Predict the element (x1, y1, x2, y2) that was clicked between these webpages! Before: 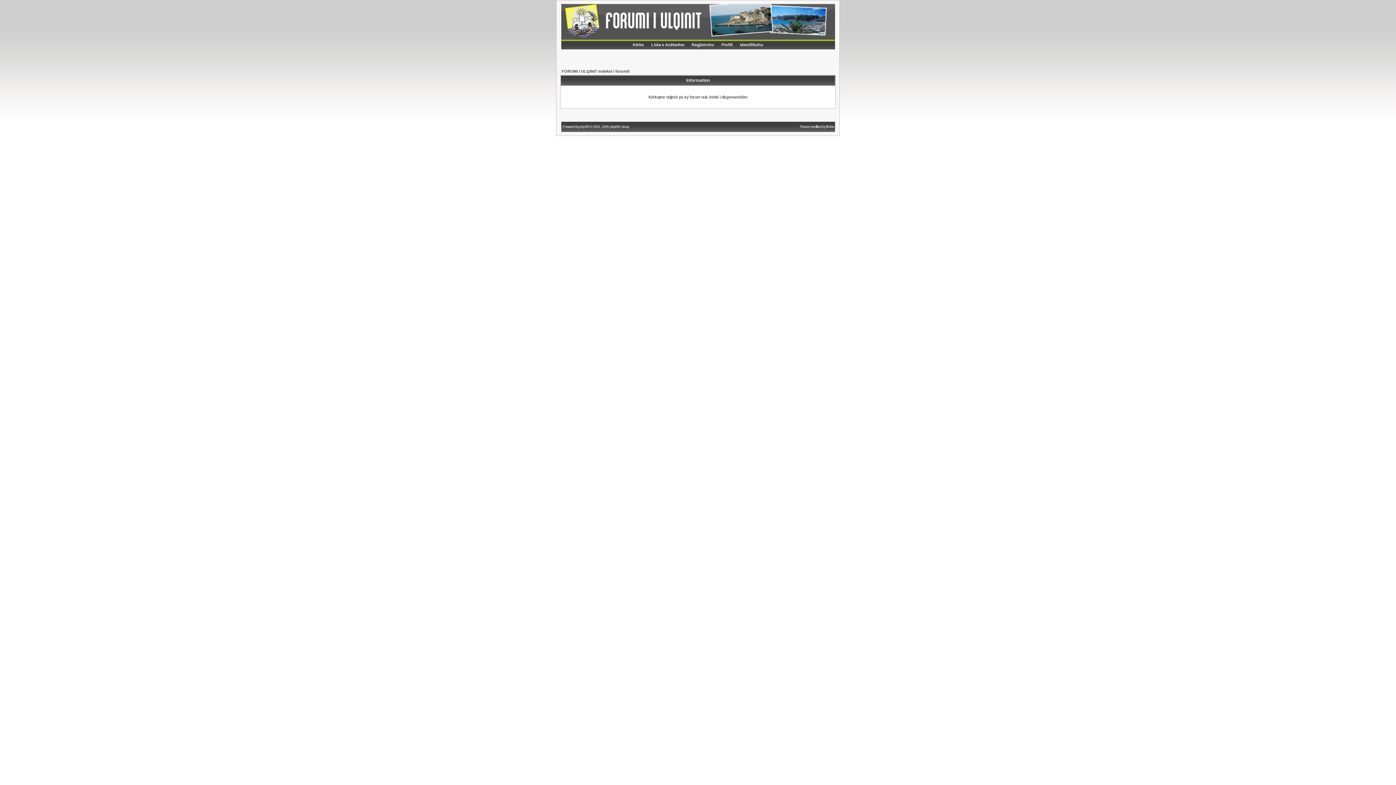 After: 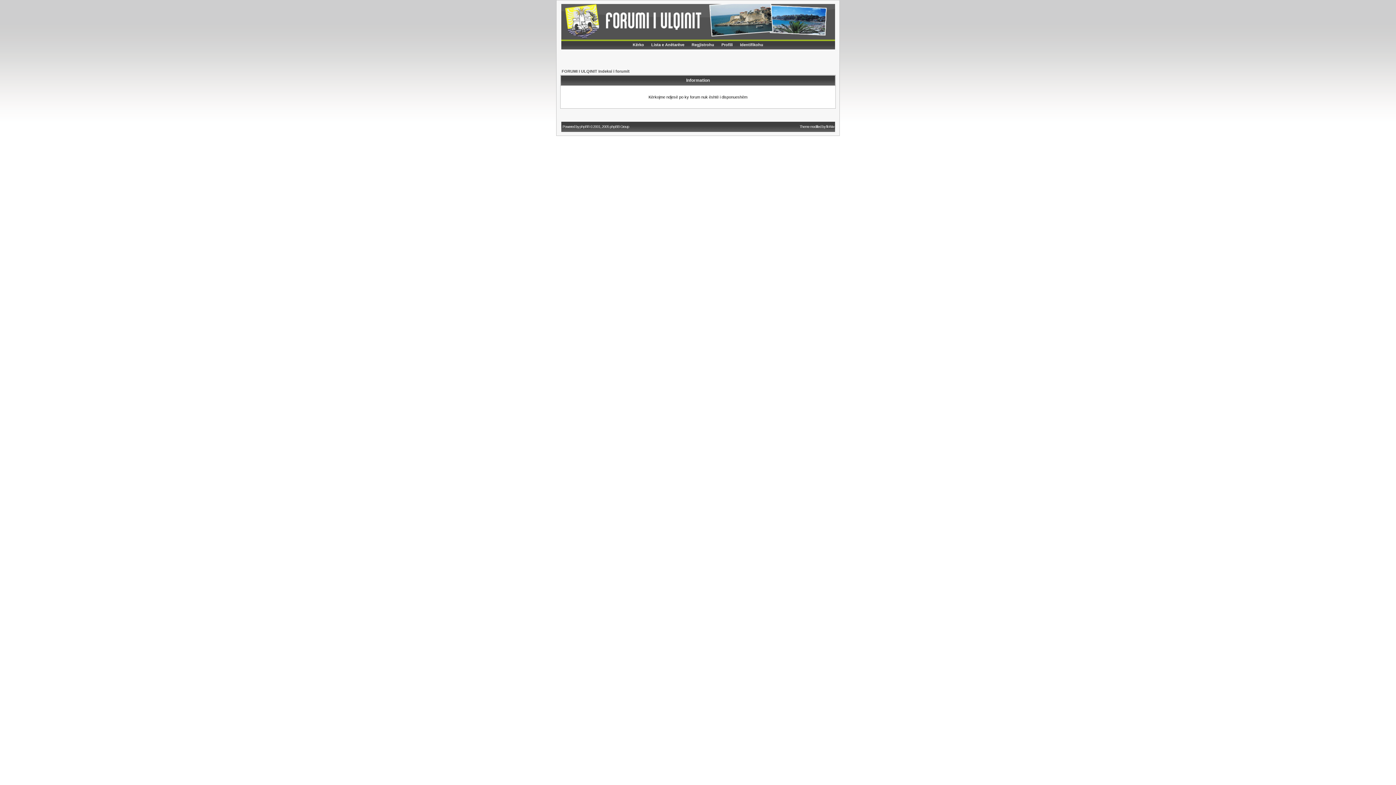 Action: bbox: (688, 41, 717, 49) label: Regjistrohu